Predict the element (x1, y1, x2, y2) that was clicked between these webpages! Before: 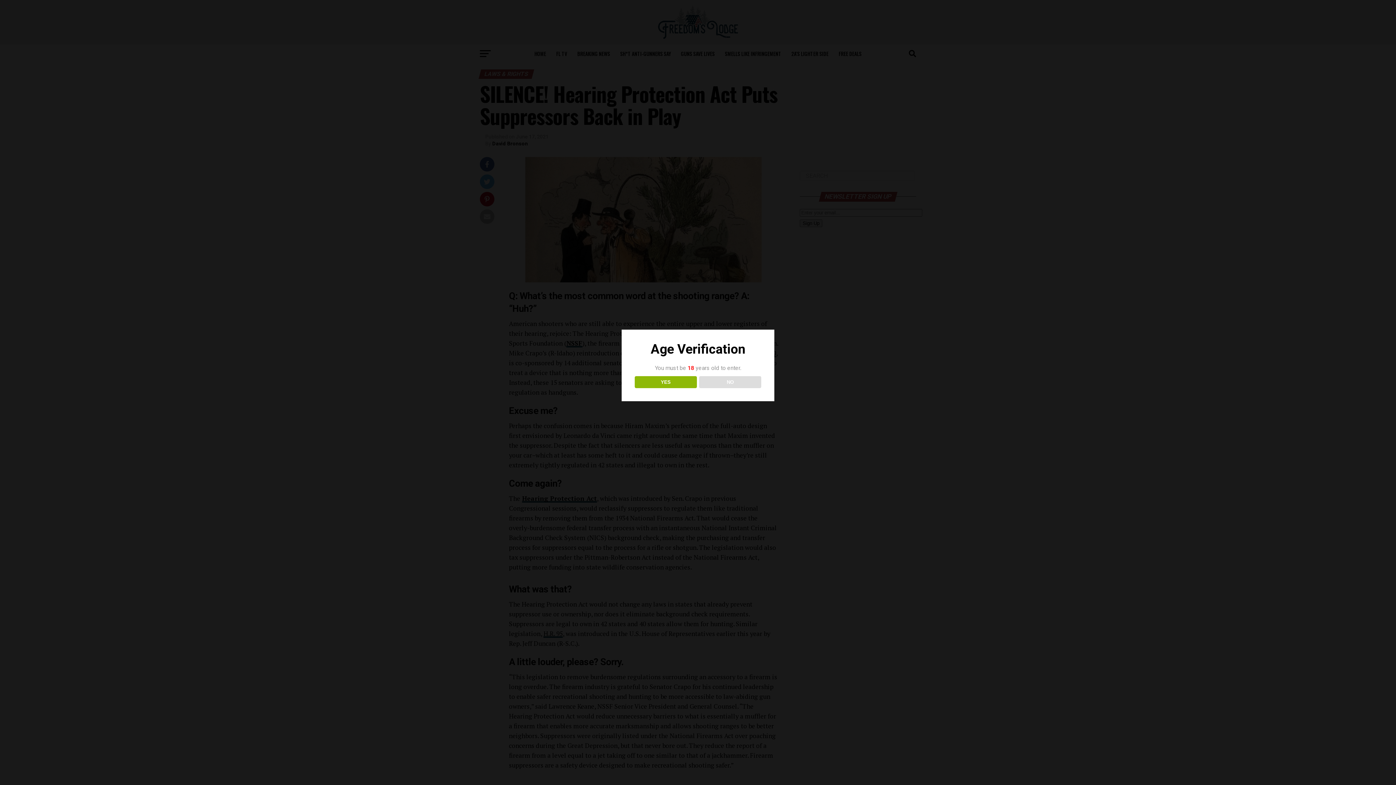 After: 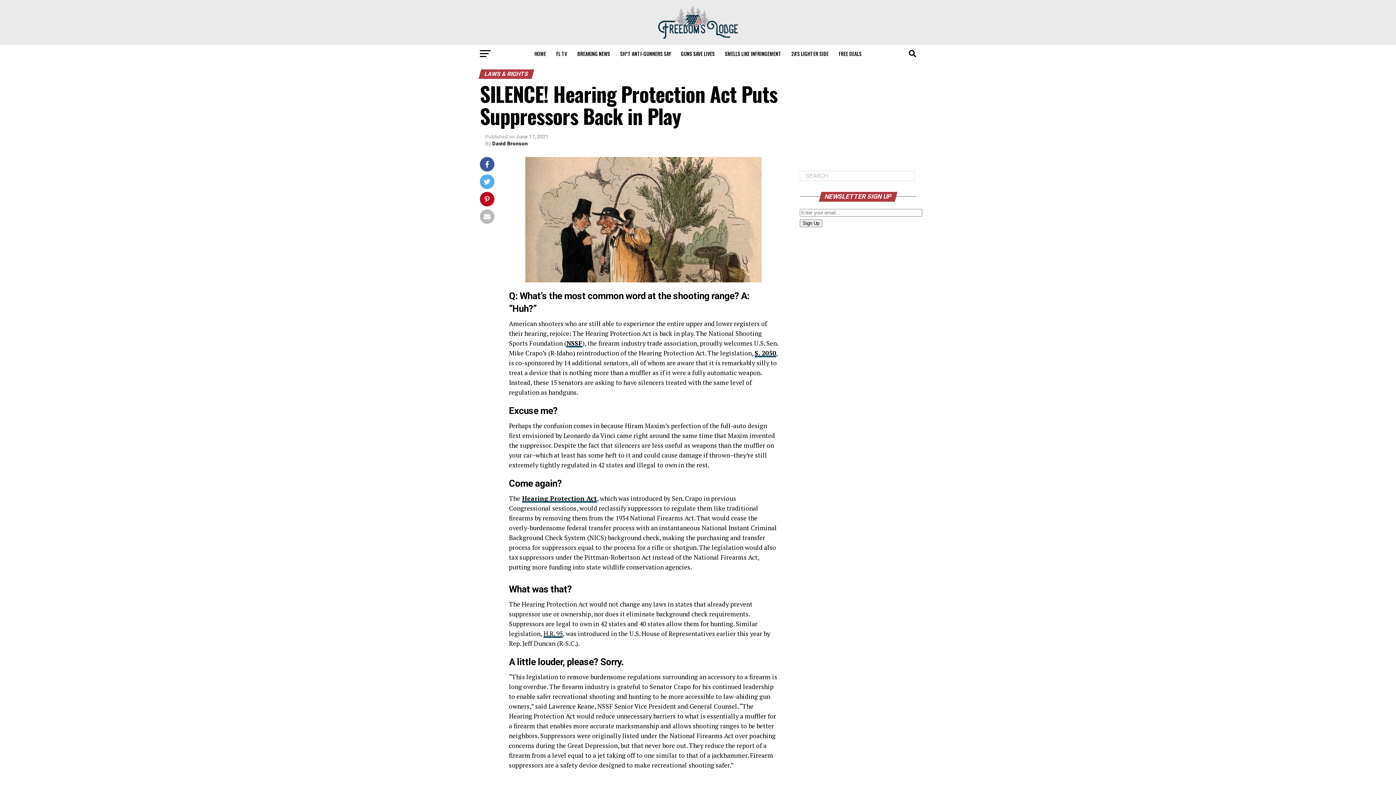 Action: bbox: (634, 376, 696, 388) label: YES